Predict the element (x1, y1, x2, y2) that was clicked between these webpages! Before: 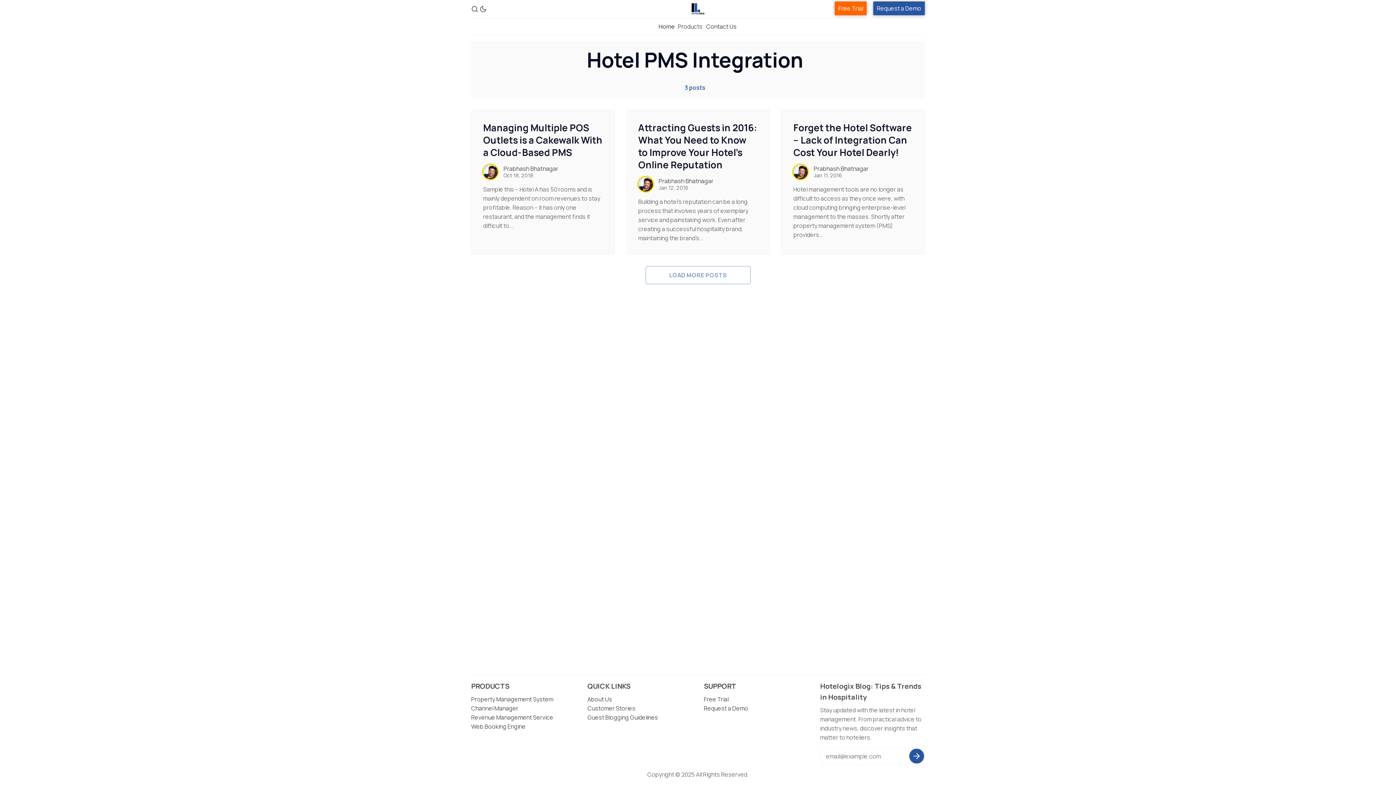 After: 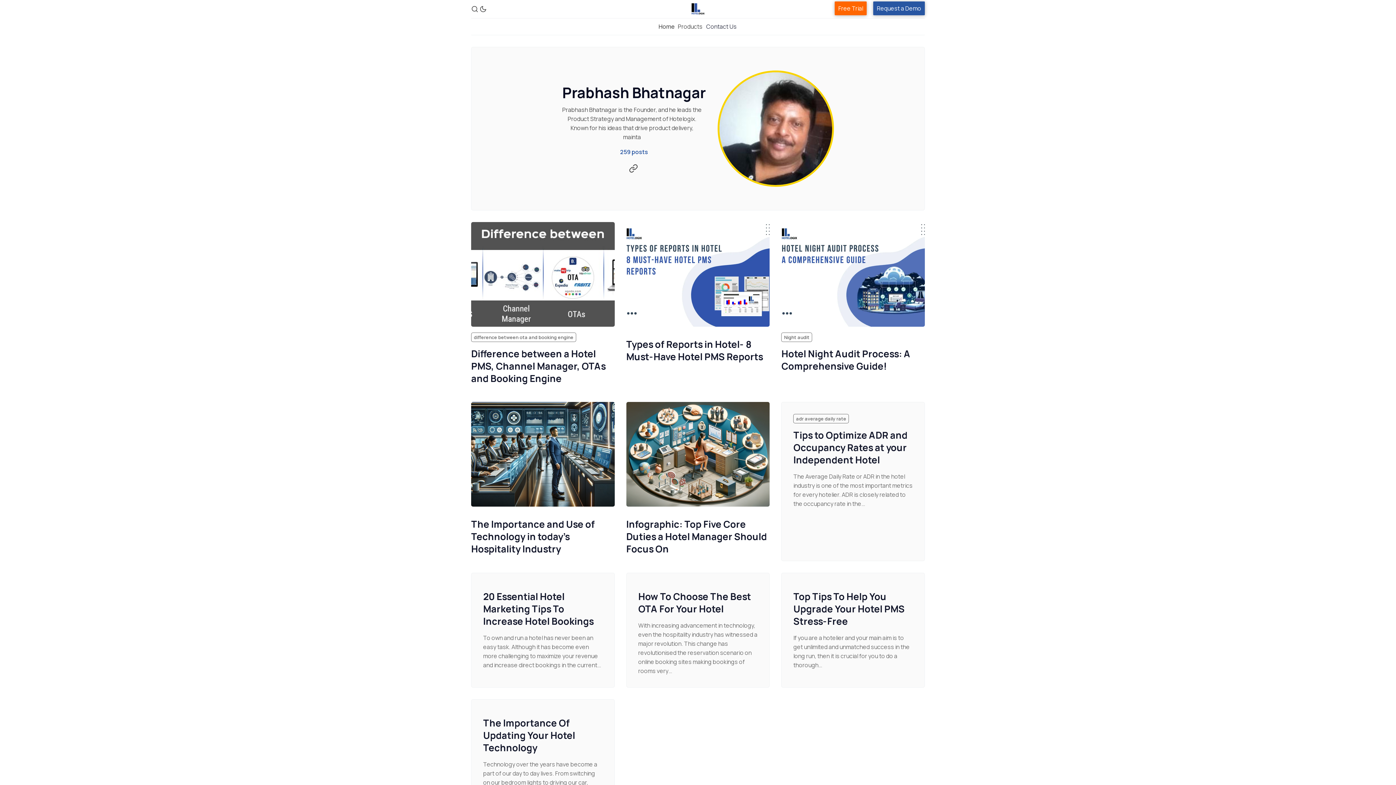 Action: bbox: (503, 164, 558, 172) label: Prabhash Bhatnagar